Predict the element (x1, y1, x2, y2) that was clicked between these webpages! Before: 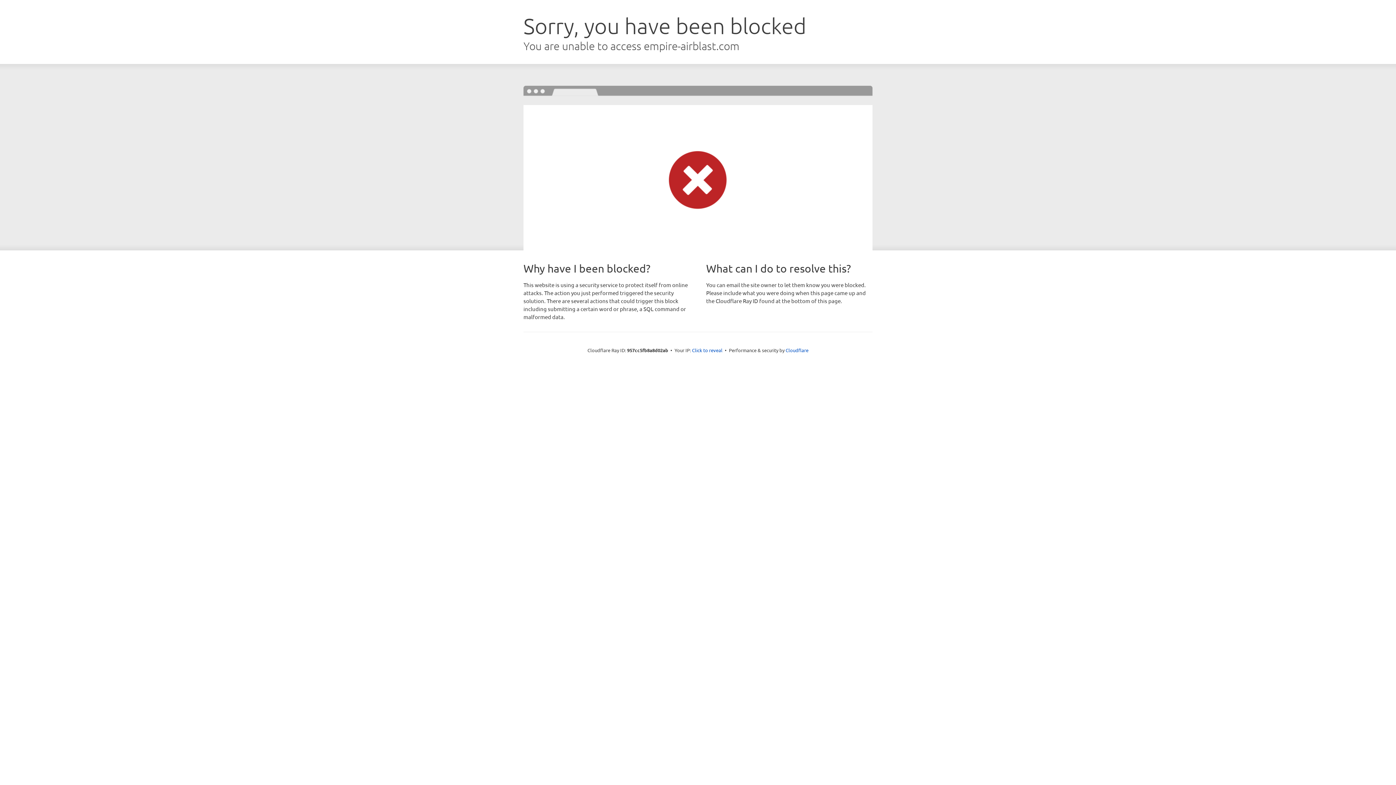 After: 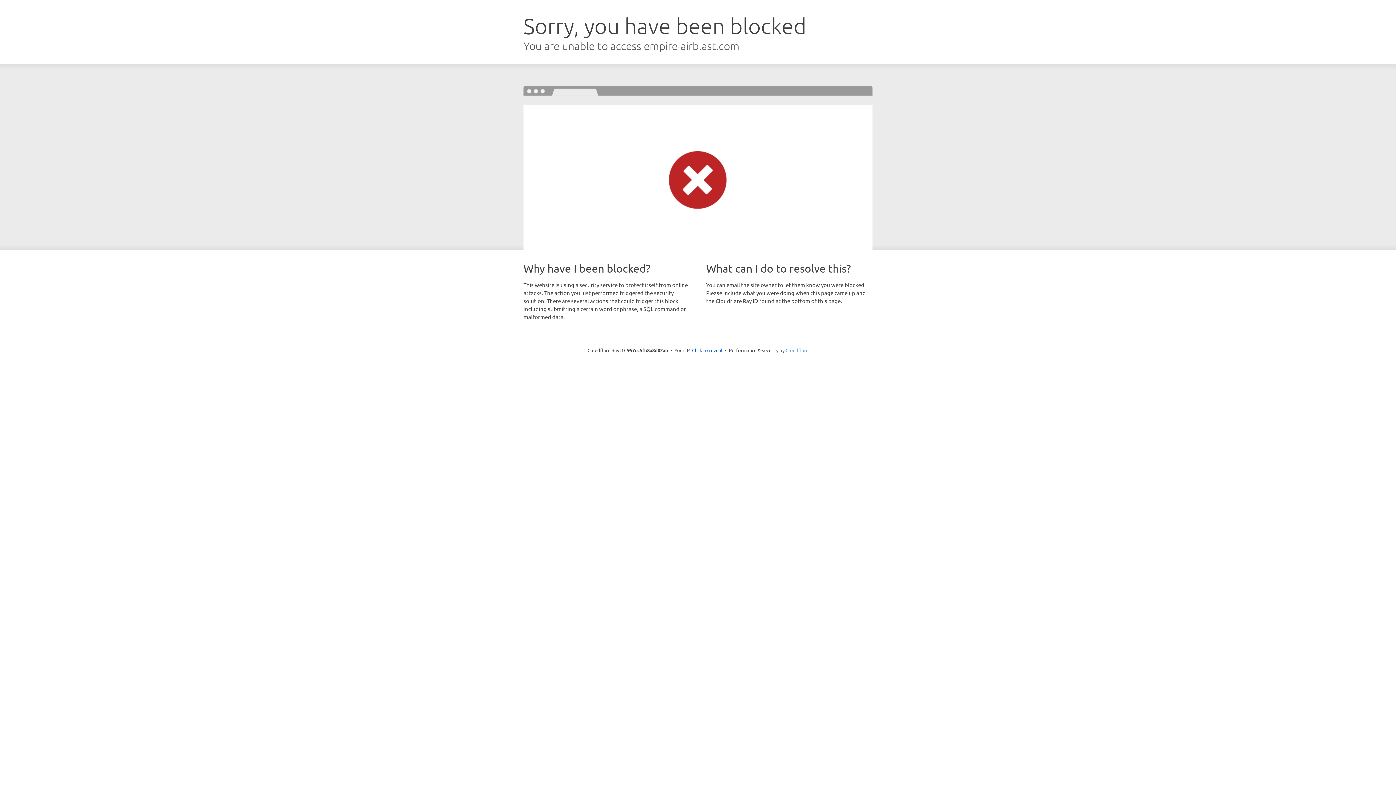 Action: bbox: (785, 347, 808, 353) label: Cloudflare